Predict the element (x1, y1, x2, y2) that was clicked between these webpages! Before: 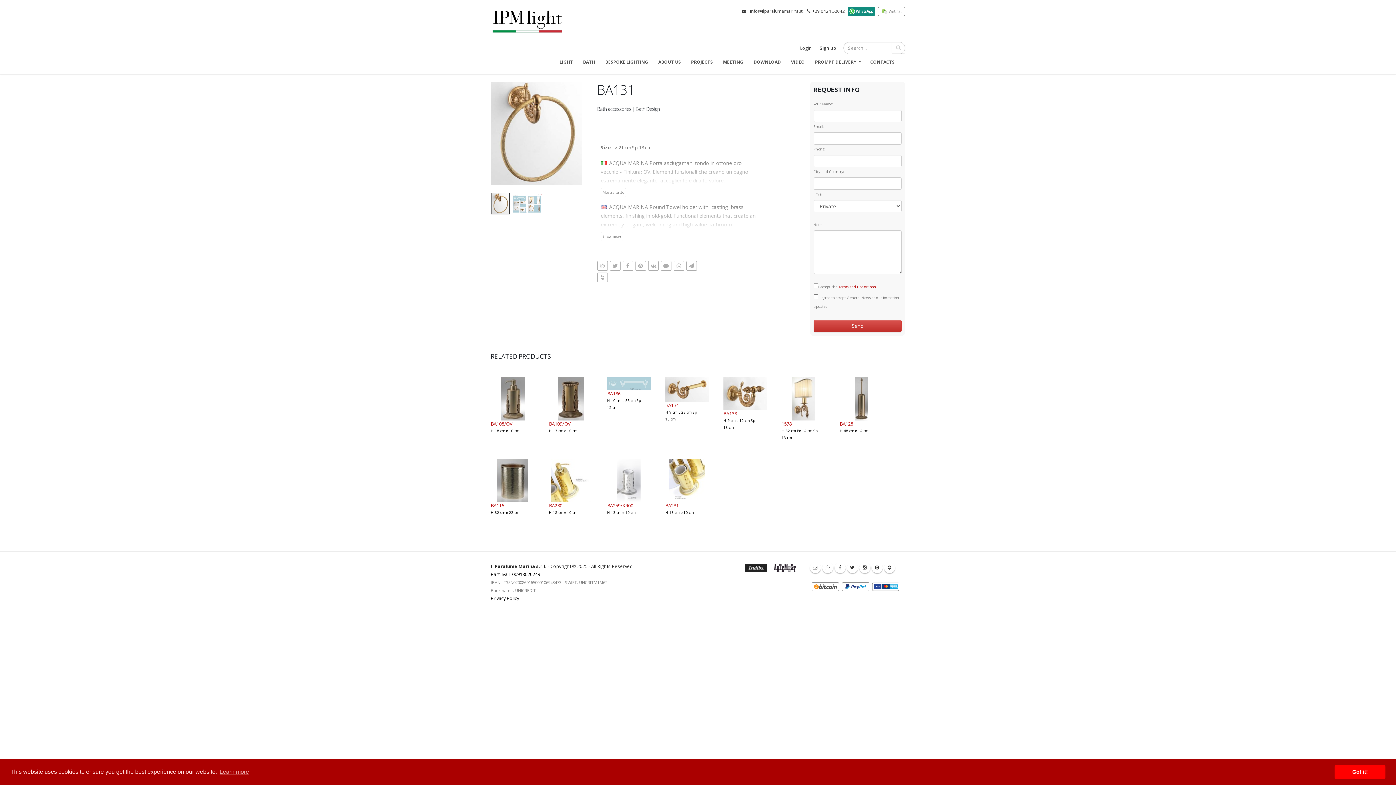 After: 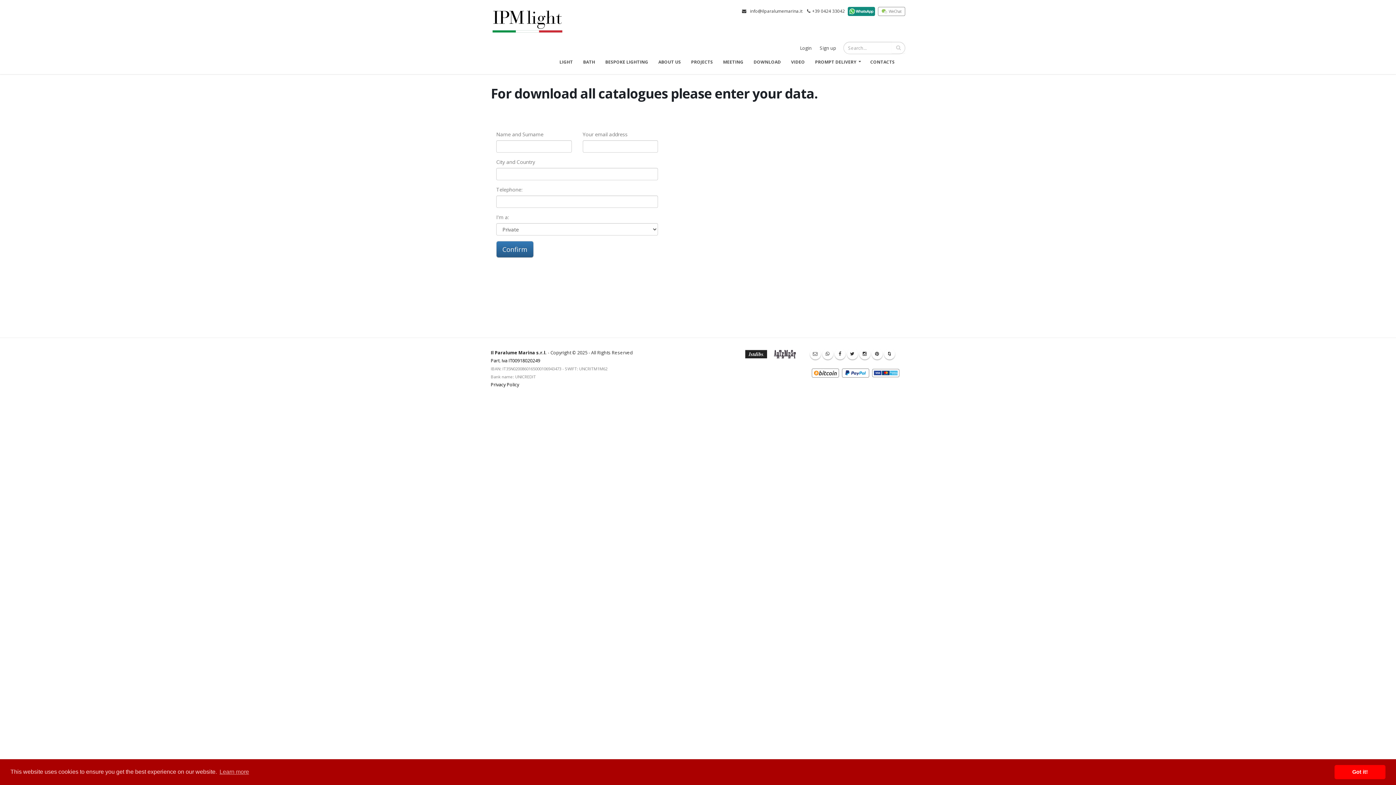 Action: label: DOWNLOAD bbox: (749, 54, 785, 69)